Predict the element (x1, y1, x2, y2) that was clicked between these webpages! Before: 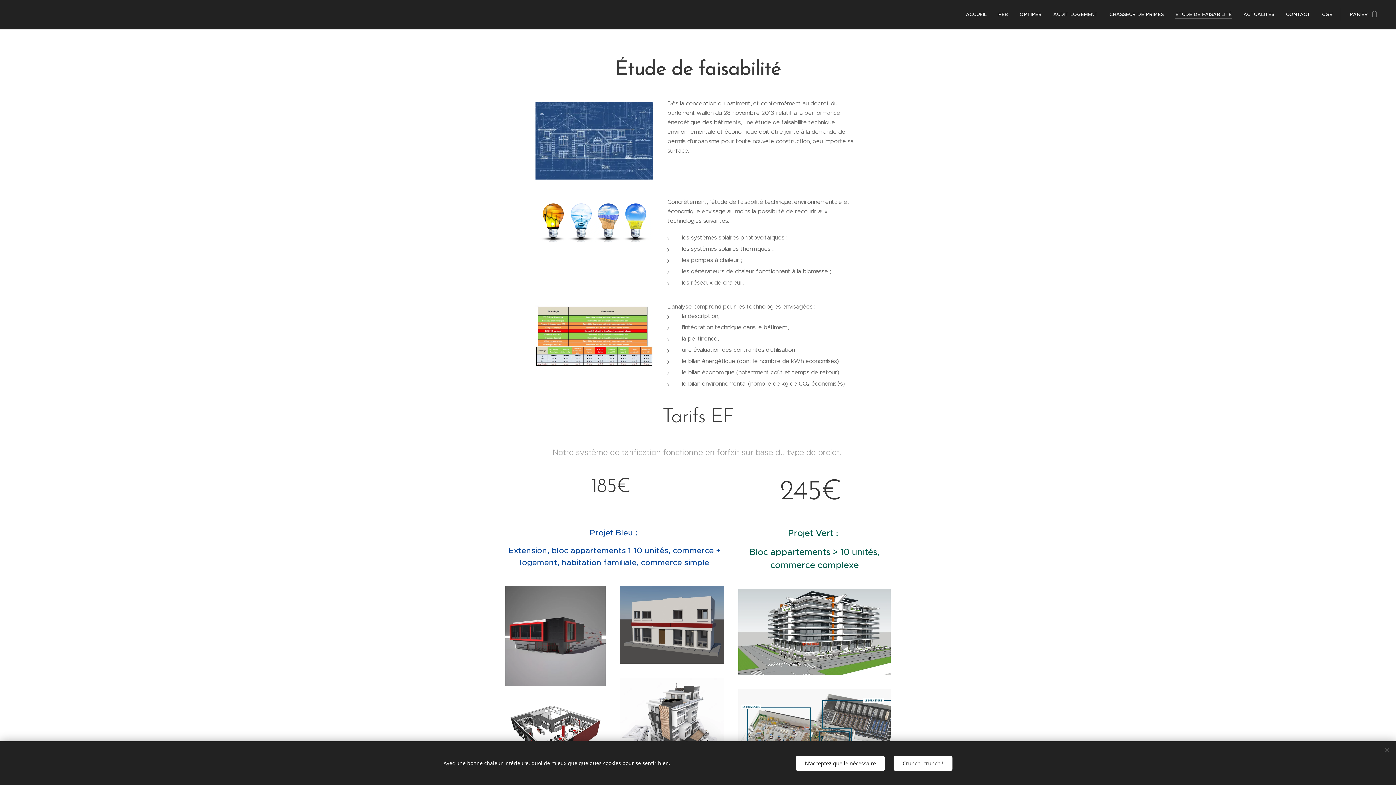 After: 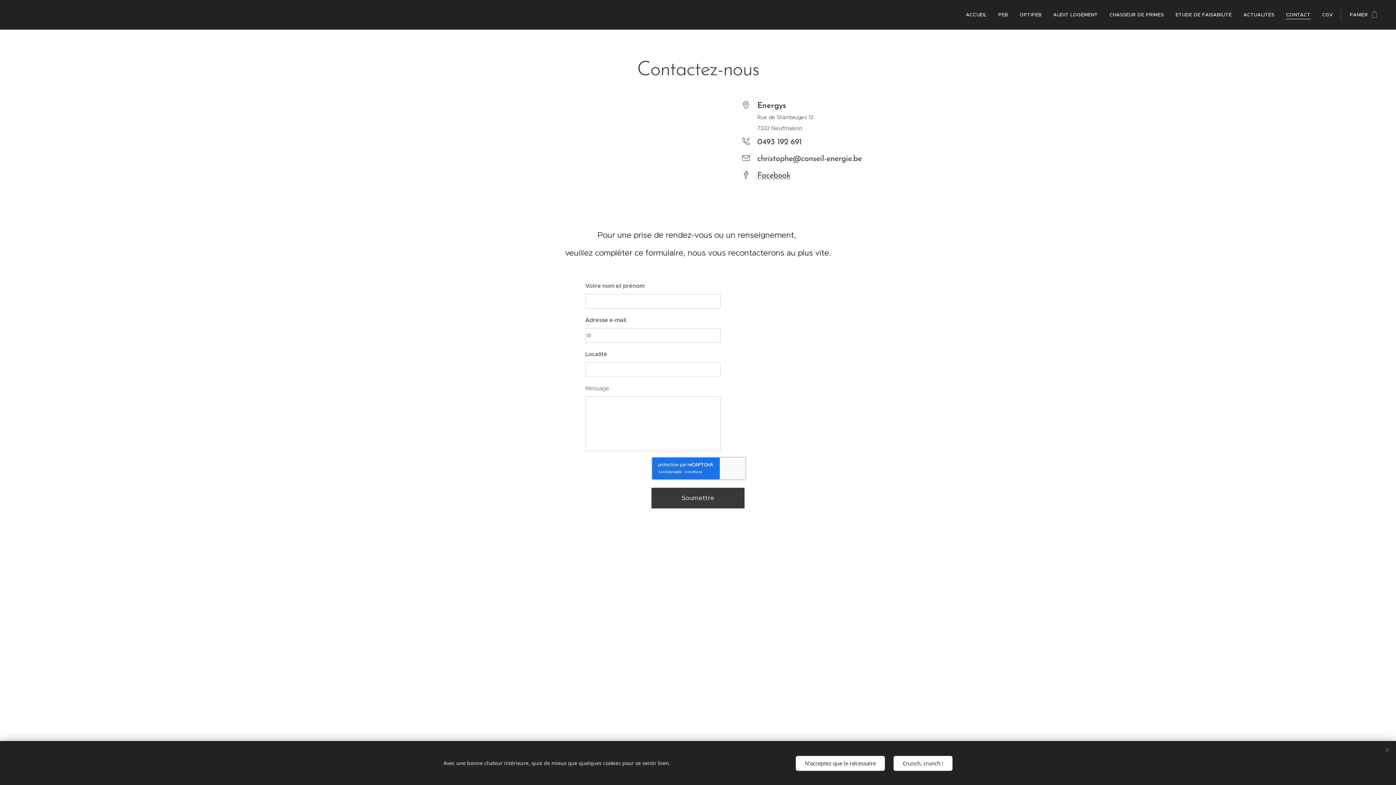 Action: bbox: (1280, 5, 1316, 23) label: CONTACT